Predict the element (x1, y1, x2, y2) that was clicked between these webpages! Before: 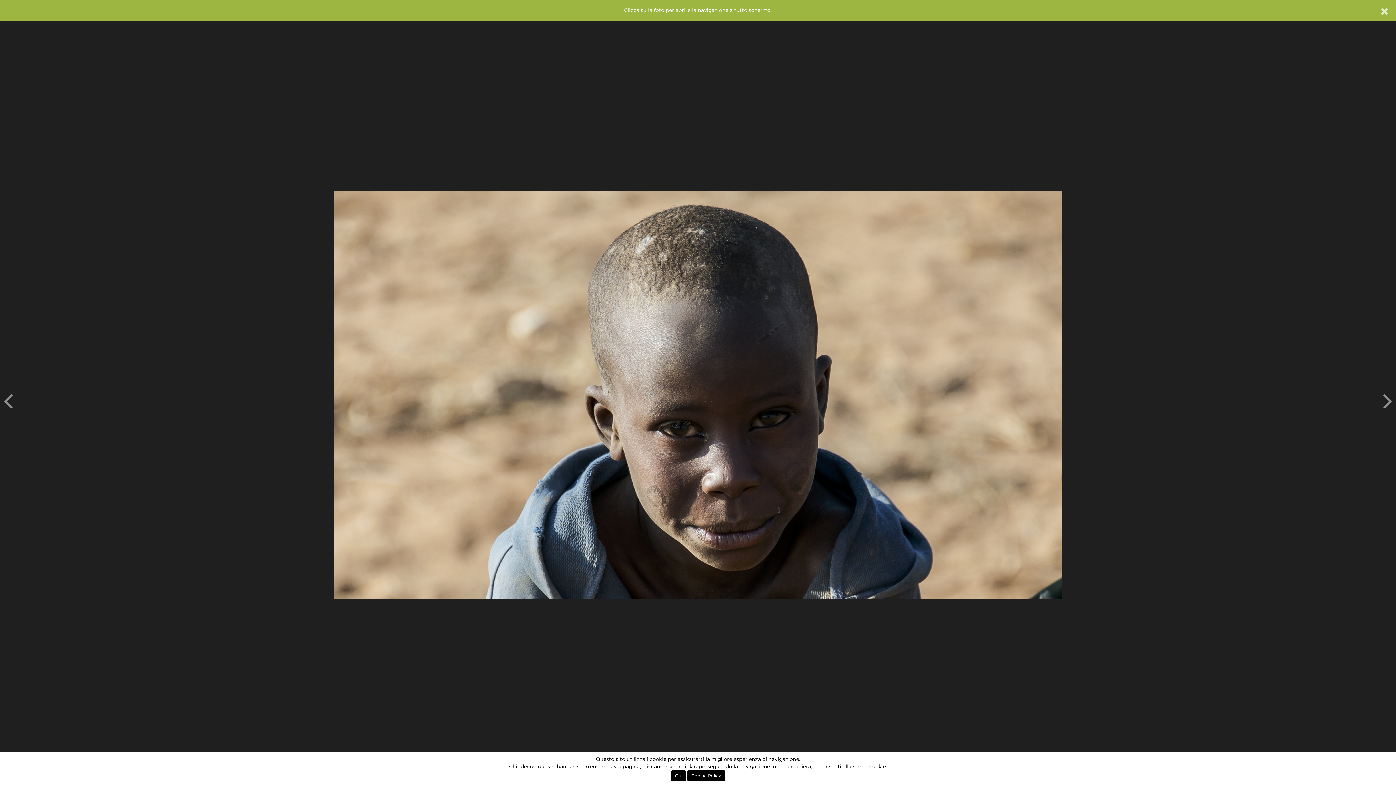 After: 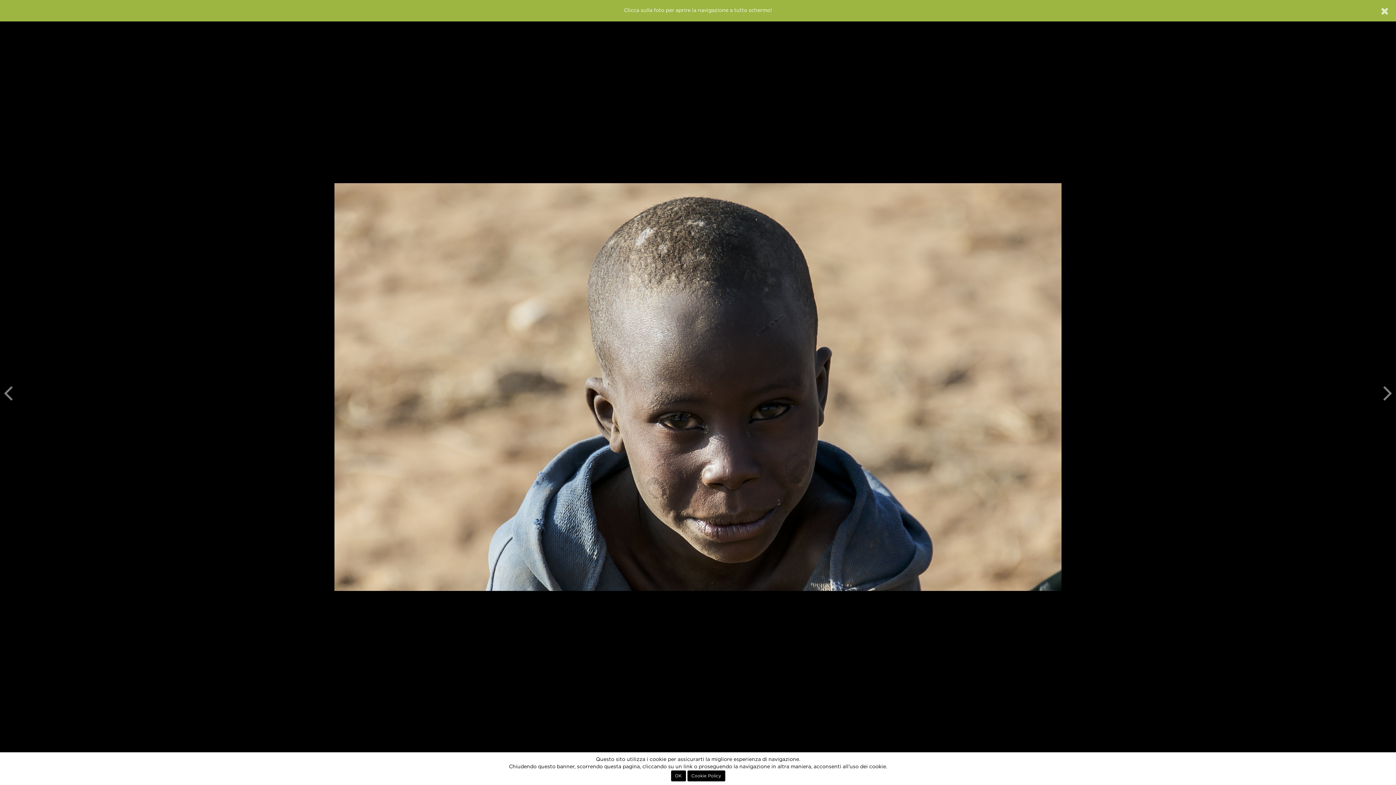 Action: bbox: (0, 15, 1396, 774)